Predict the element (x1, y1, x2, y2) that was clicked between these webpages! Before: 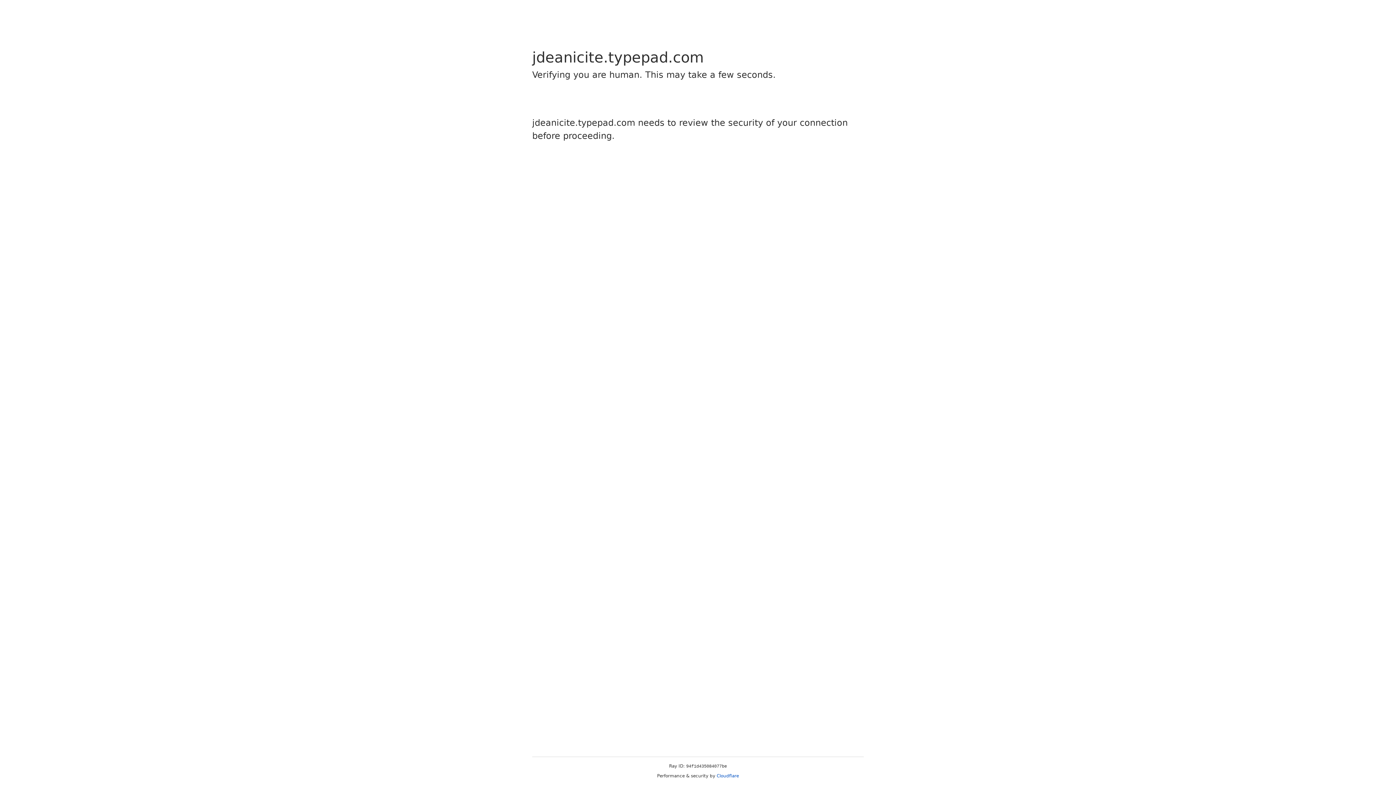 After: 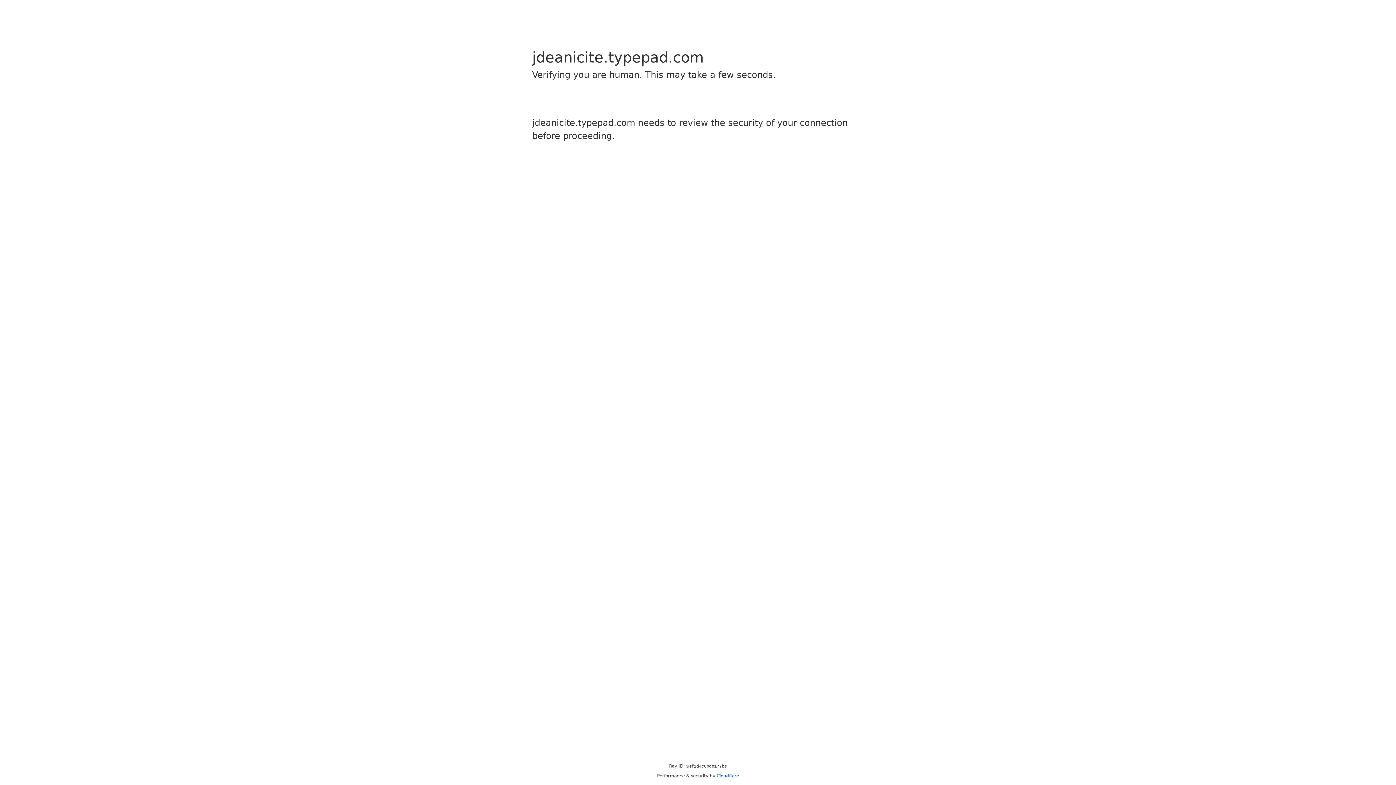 Action: label: Cloudflare bbox: (716, 773, 739, 778)